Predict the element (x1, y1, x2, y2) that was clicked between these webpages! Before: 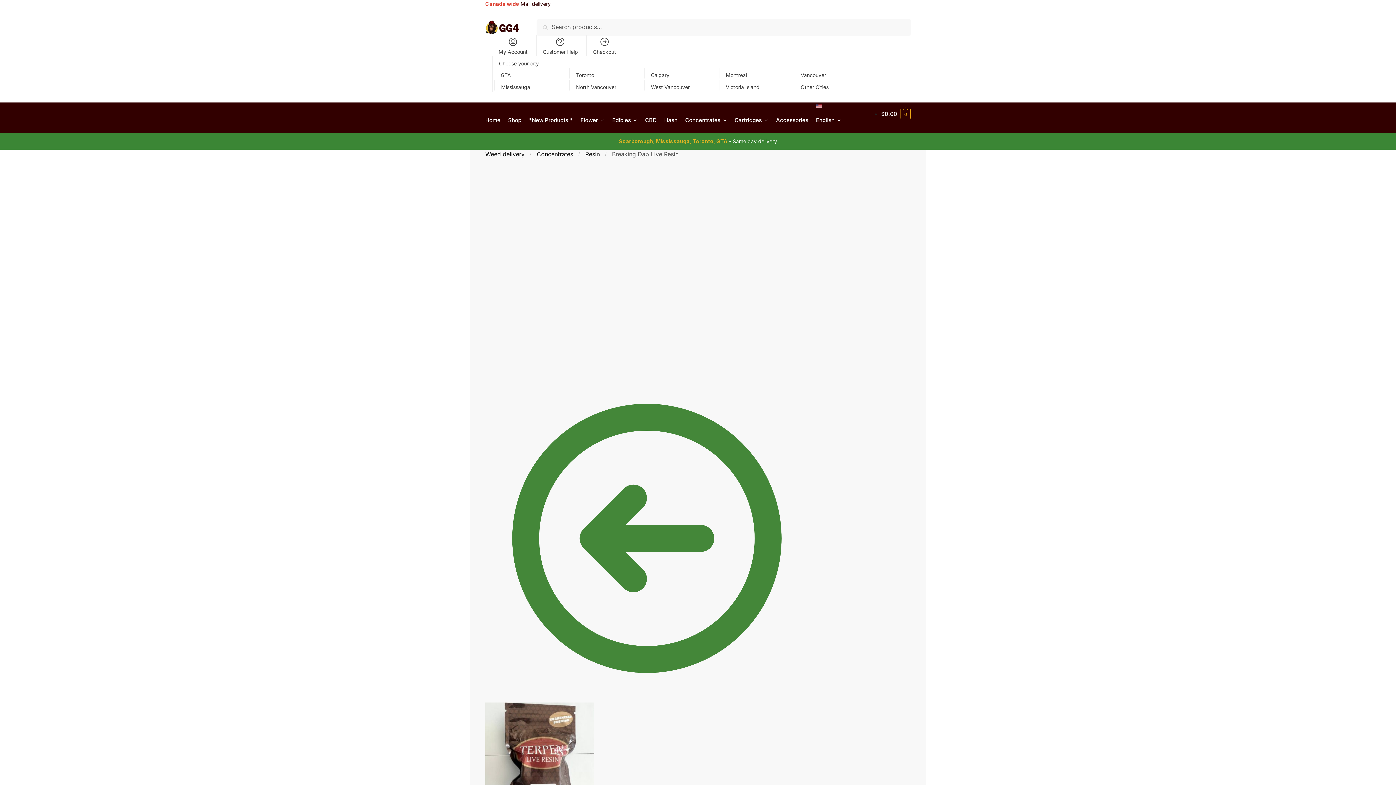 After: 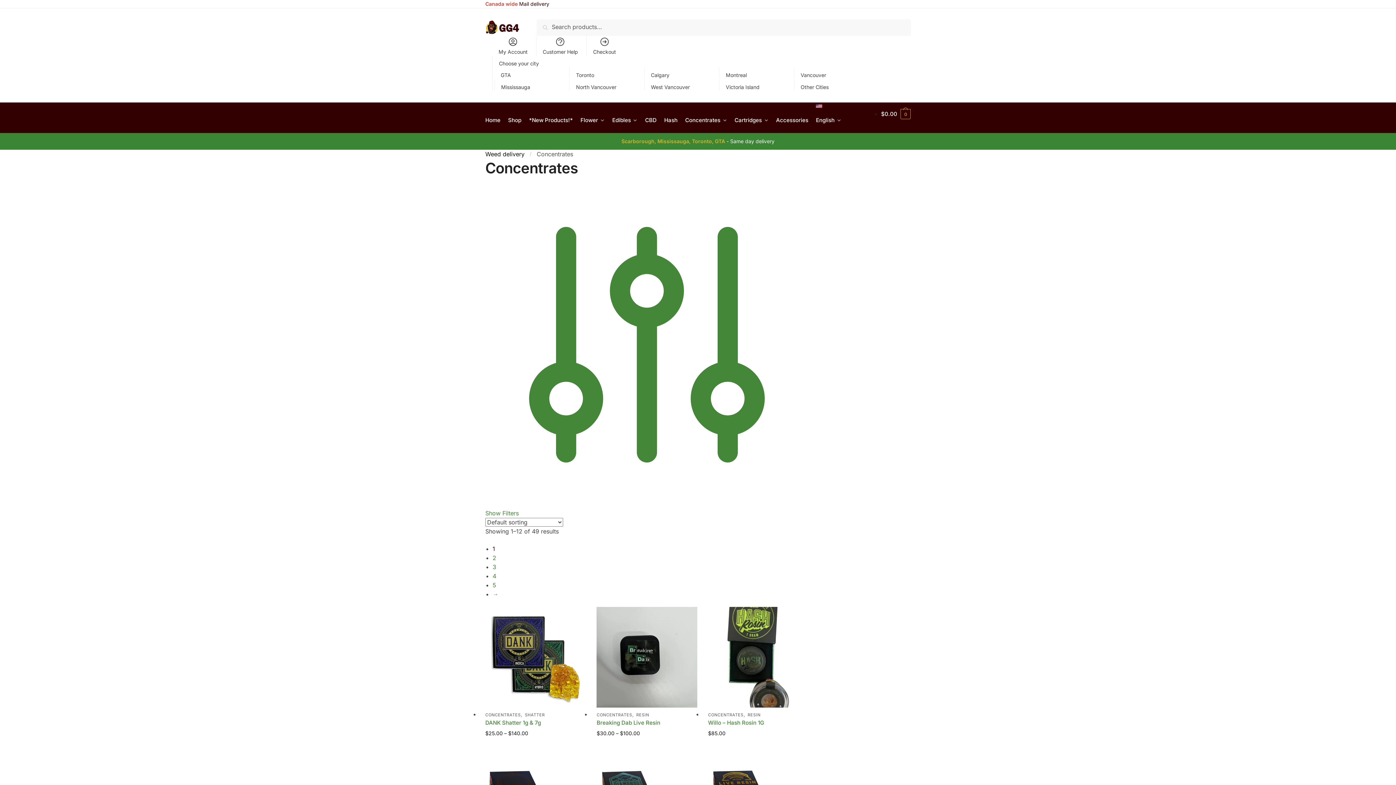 Action: bbox: (682, 109, 729, 131) label: Concentrates